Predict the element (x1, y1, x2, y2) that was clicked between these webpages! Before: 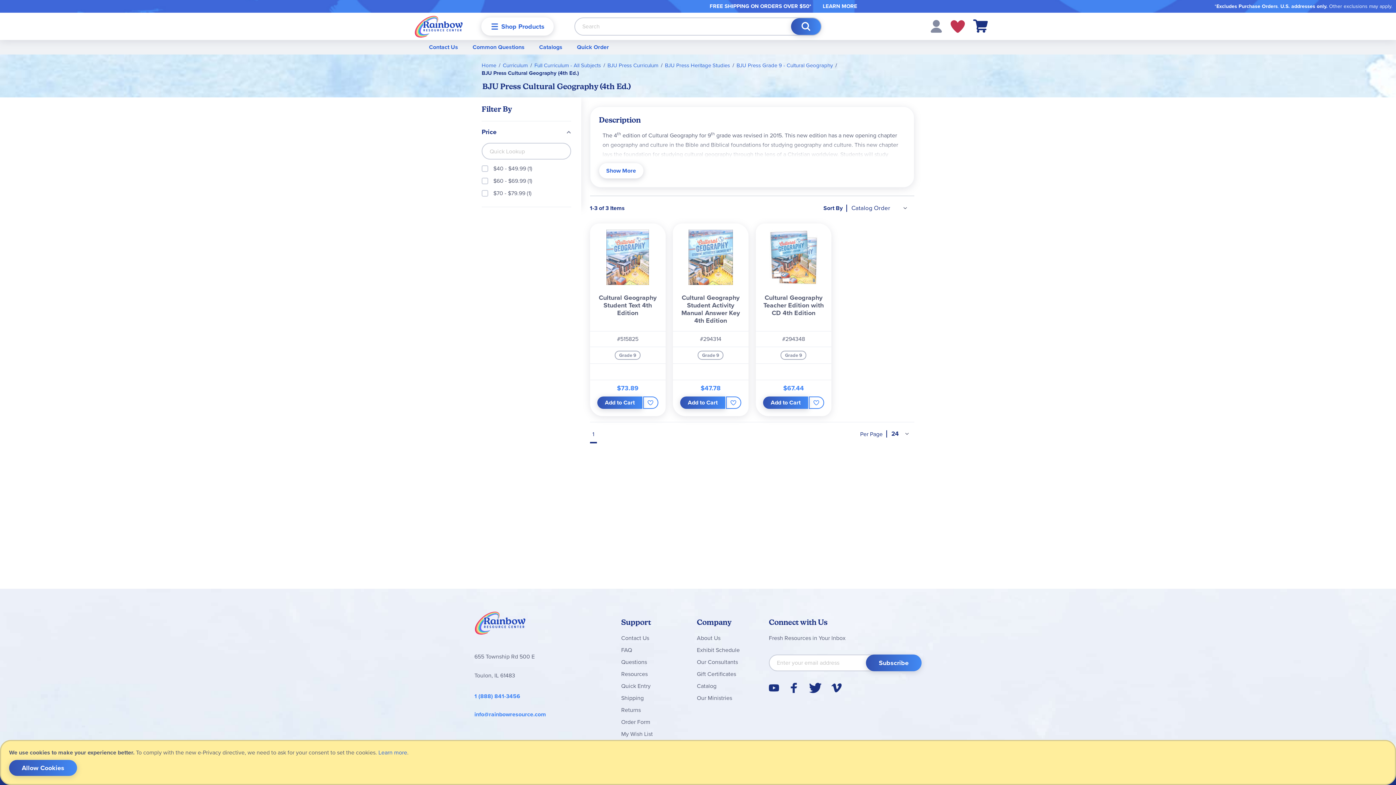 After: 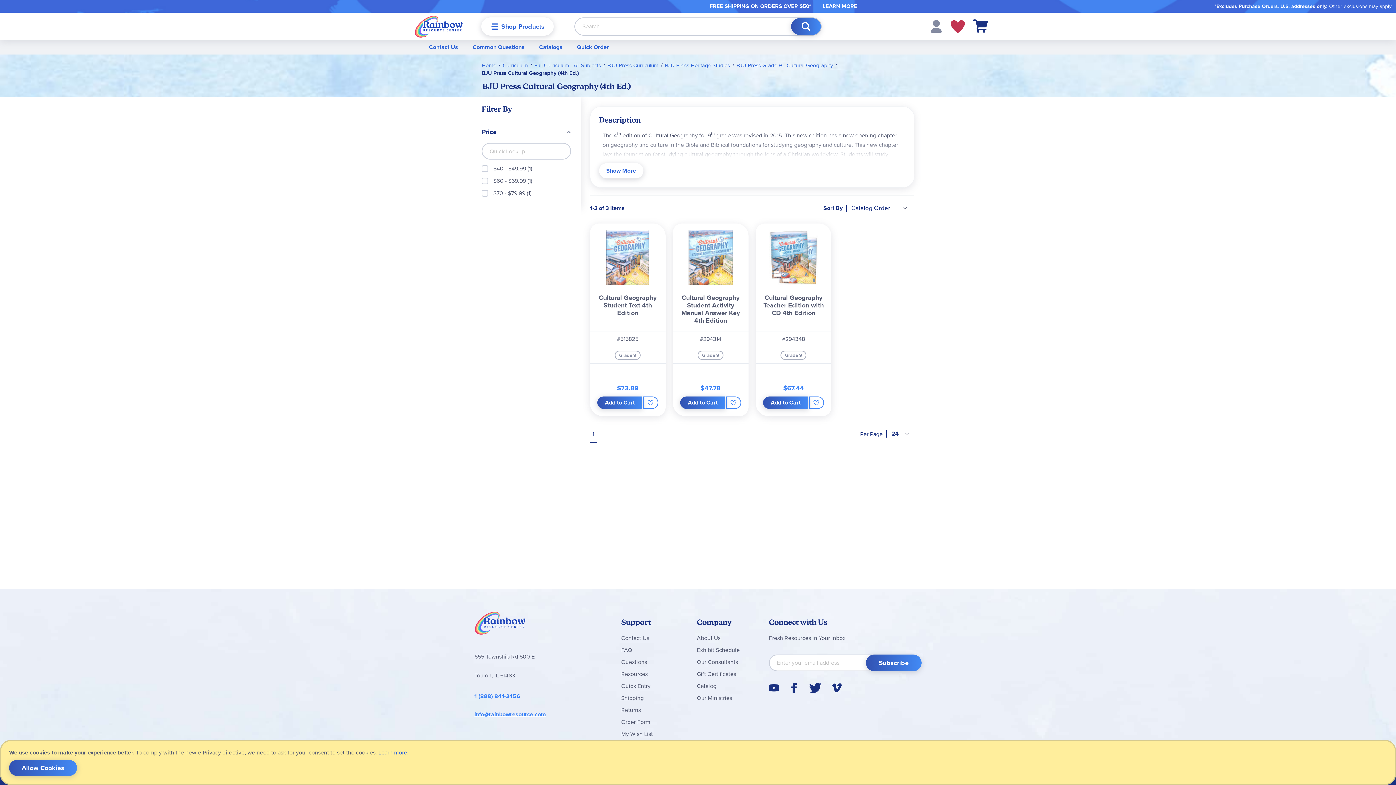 Action: bbox: (474, 709, 546, 719) label: info@rainbowresource.com